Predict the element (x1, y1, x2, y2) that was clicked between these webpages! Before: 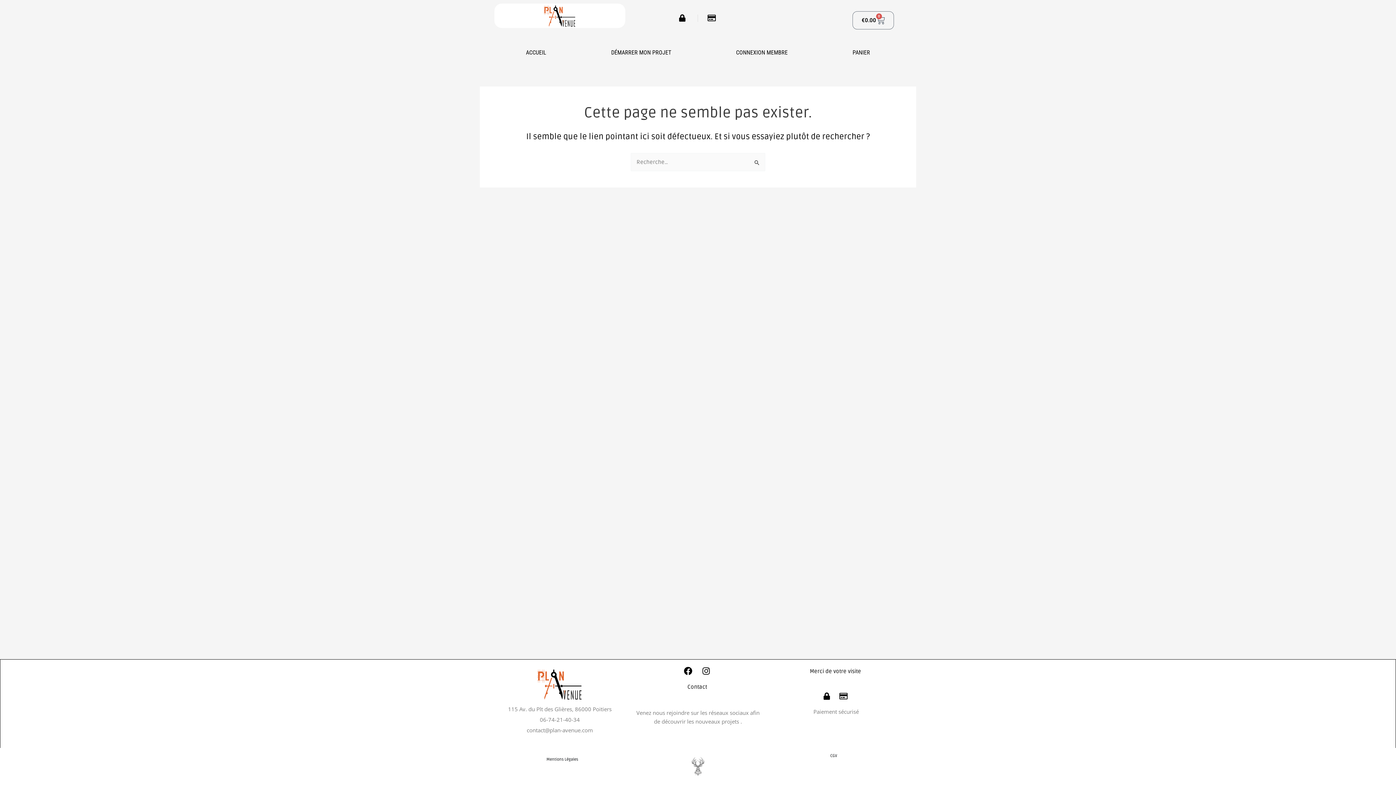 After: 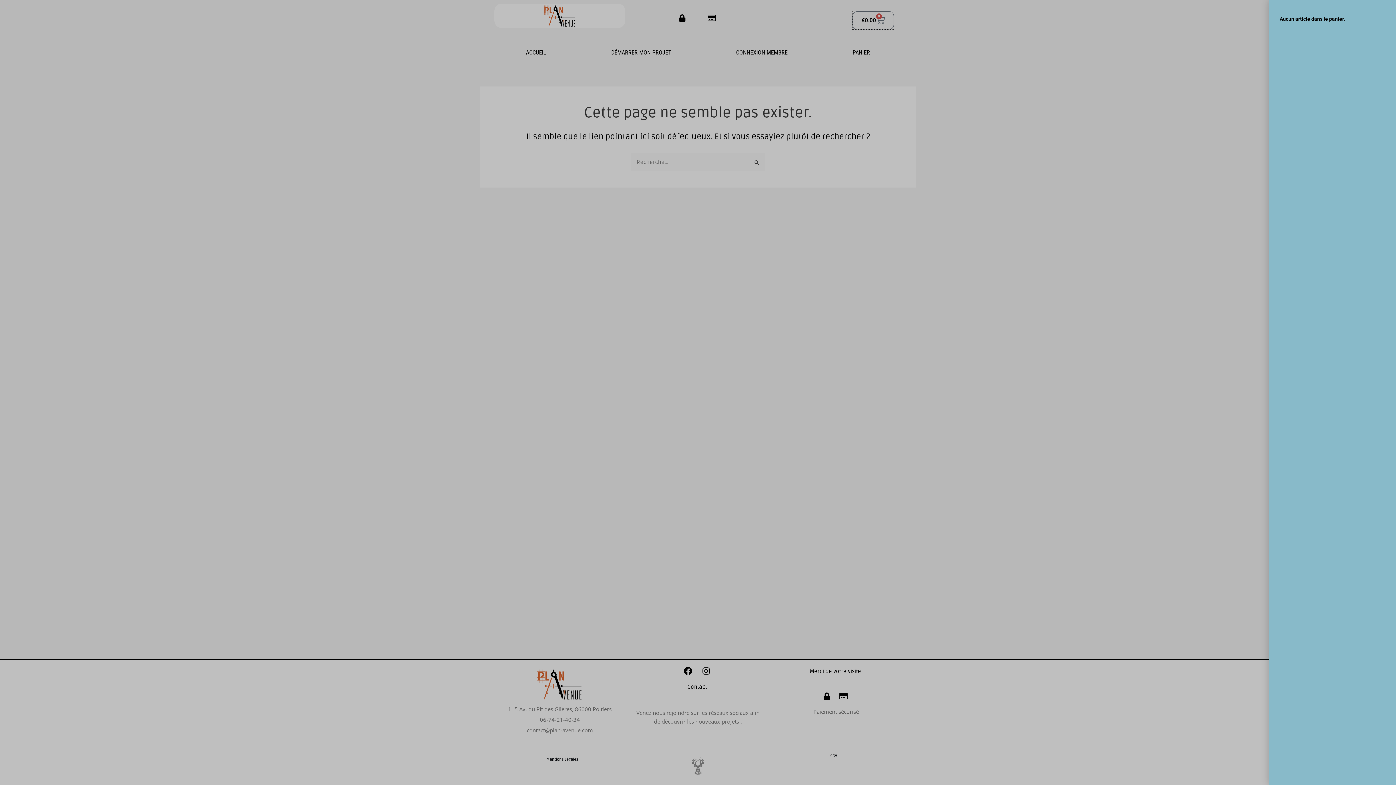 Action: label: €0.00
0
Panier bbox: (852, 11, 894, 29)